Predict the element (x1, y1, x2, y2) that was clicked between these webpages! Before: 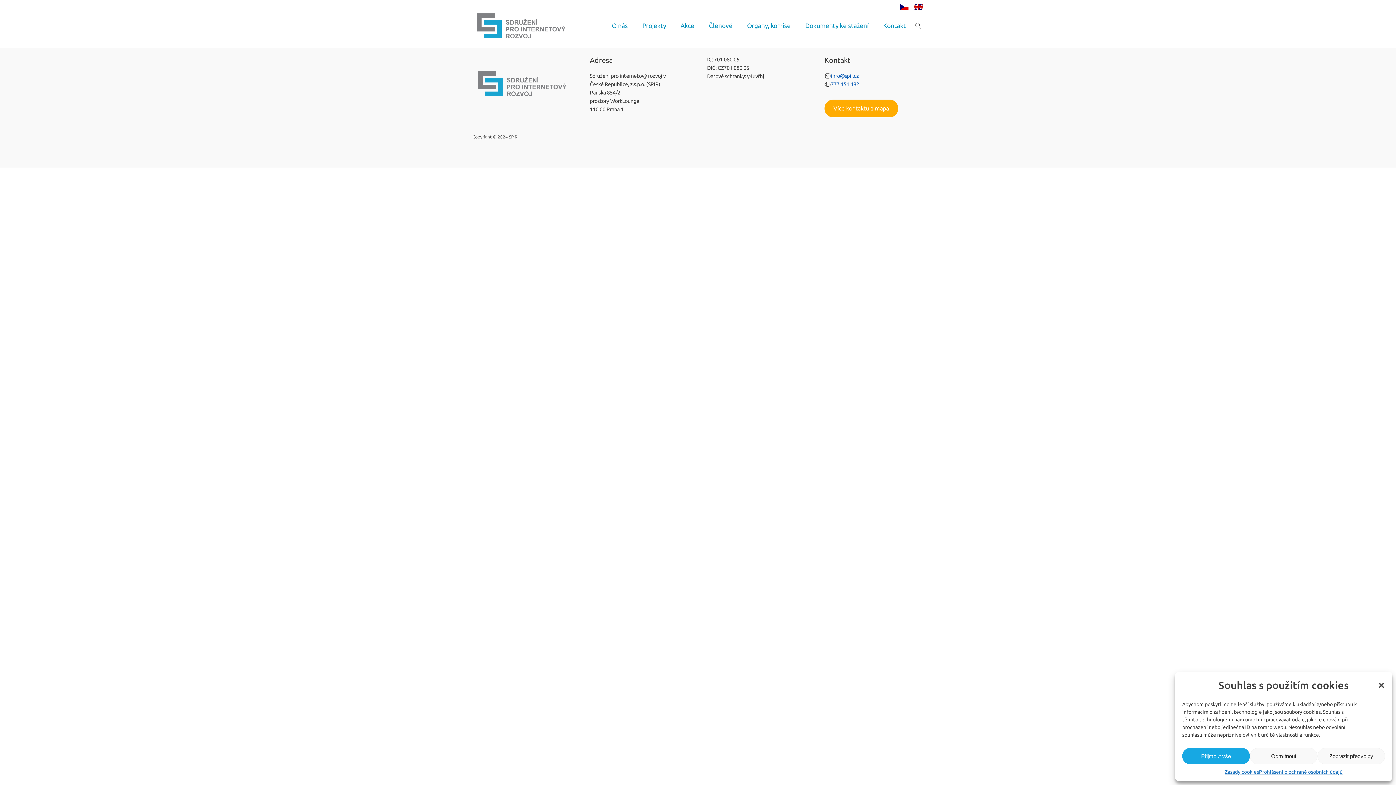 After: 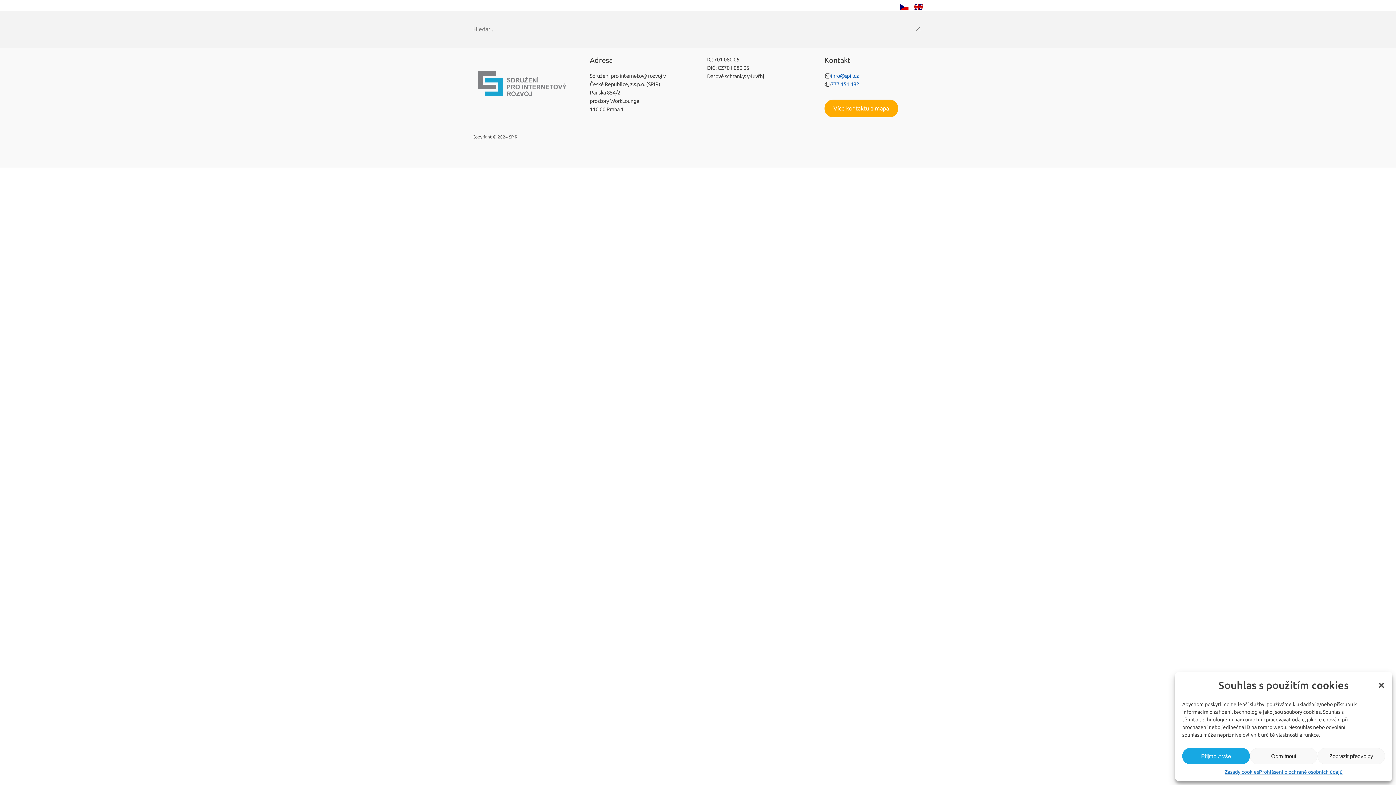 Action: bbox: (913, 22, 923, 29) label: Open search